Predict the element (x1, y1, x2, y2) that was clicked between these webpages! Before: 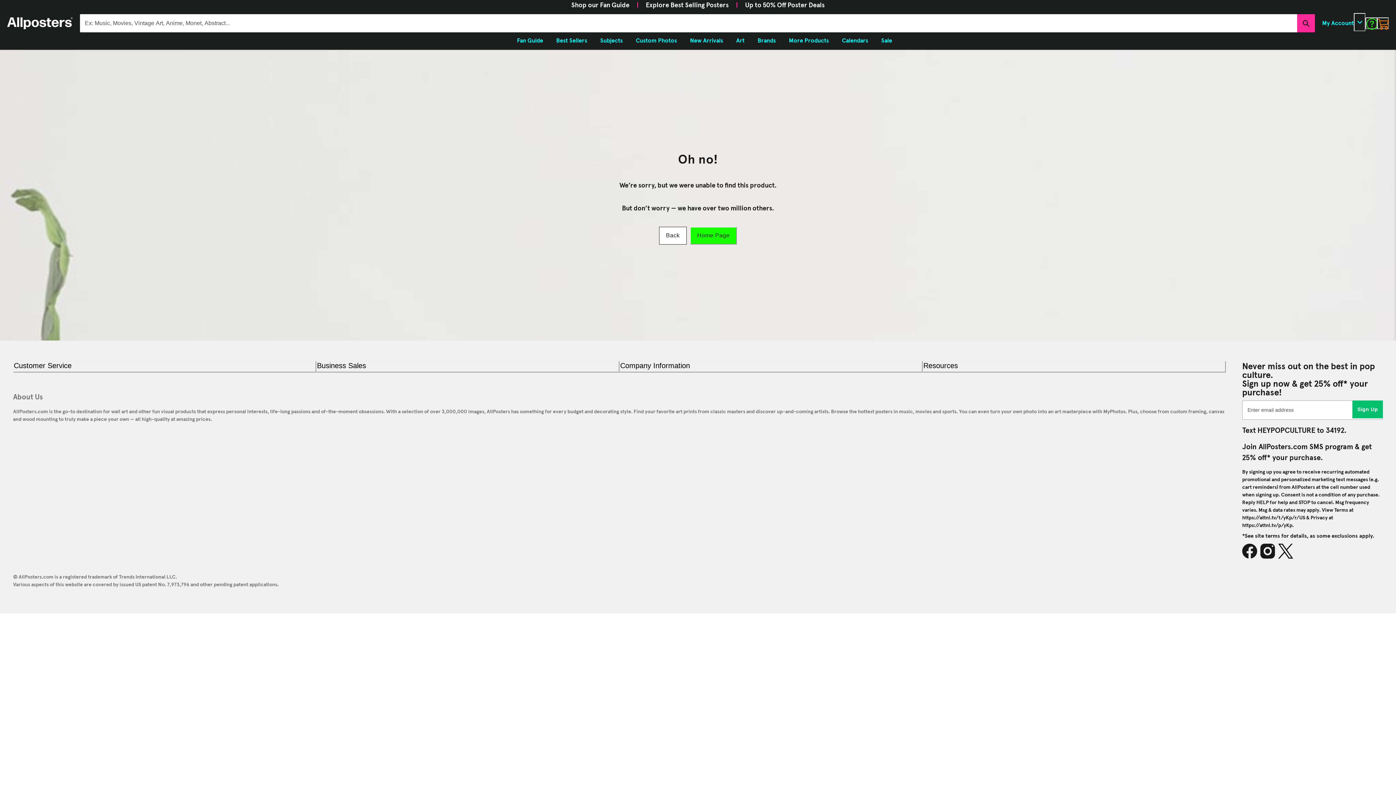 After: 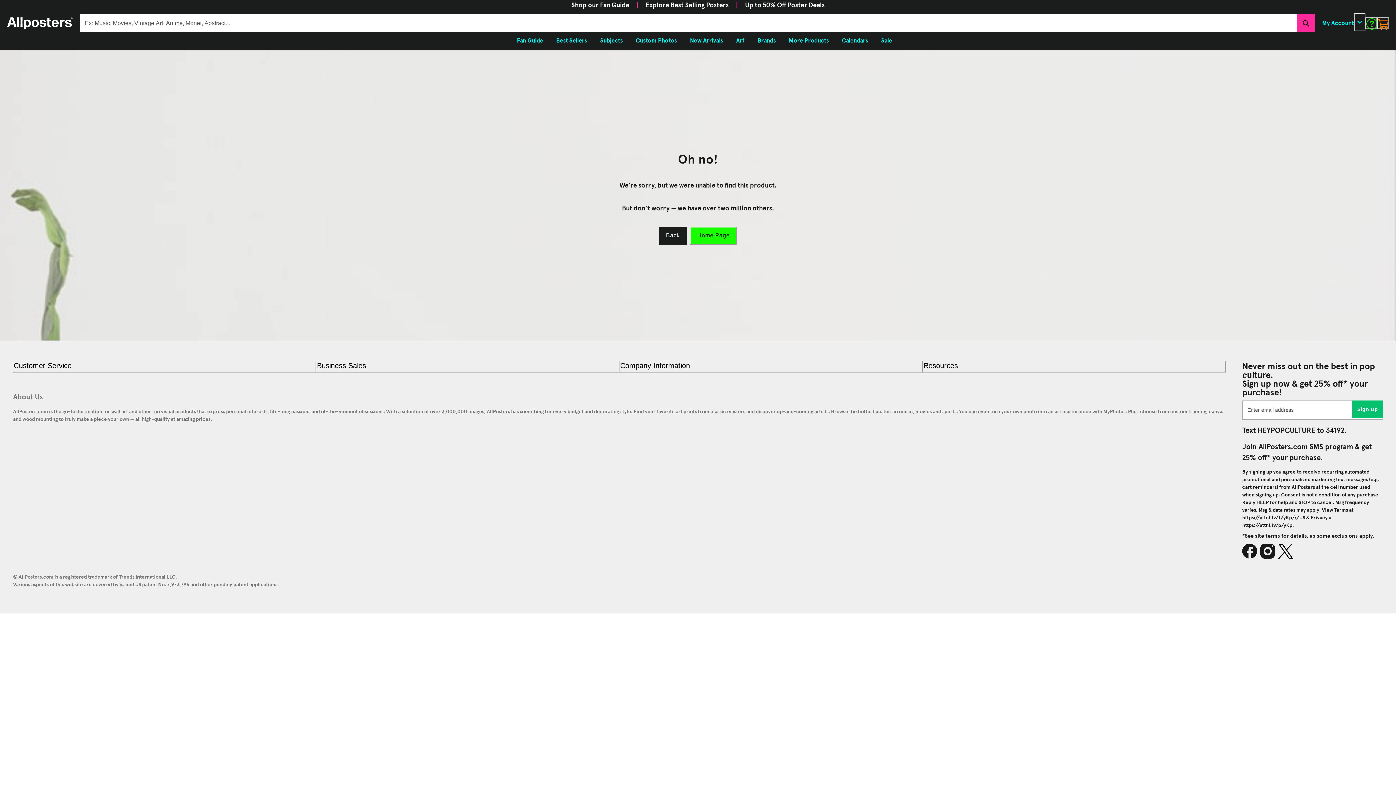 Action: bbox: (659, 226, 686, 244) label: Back